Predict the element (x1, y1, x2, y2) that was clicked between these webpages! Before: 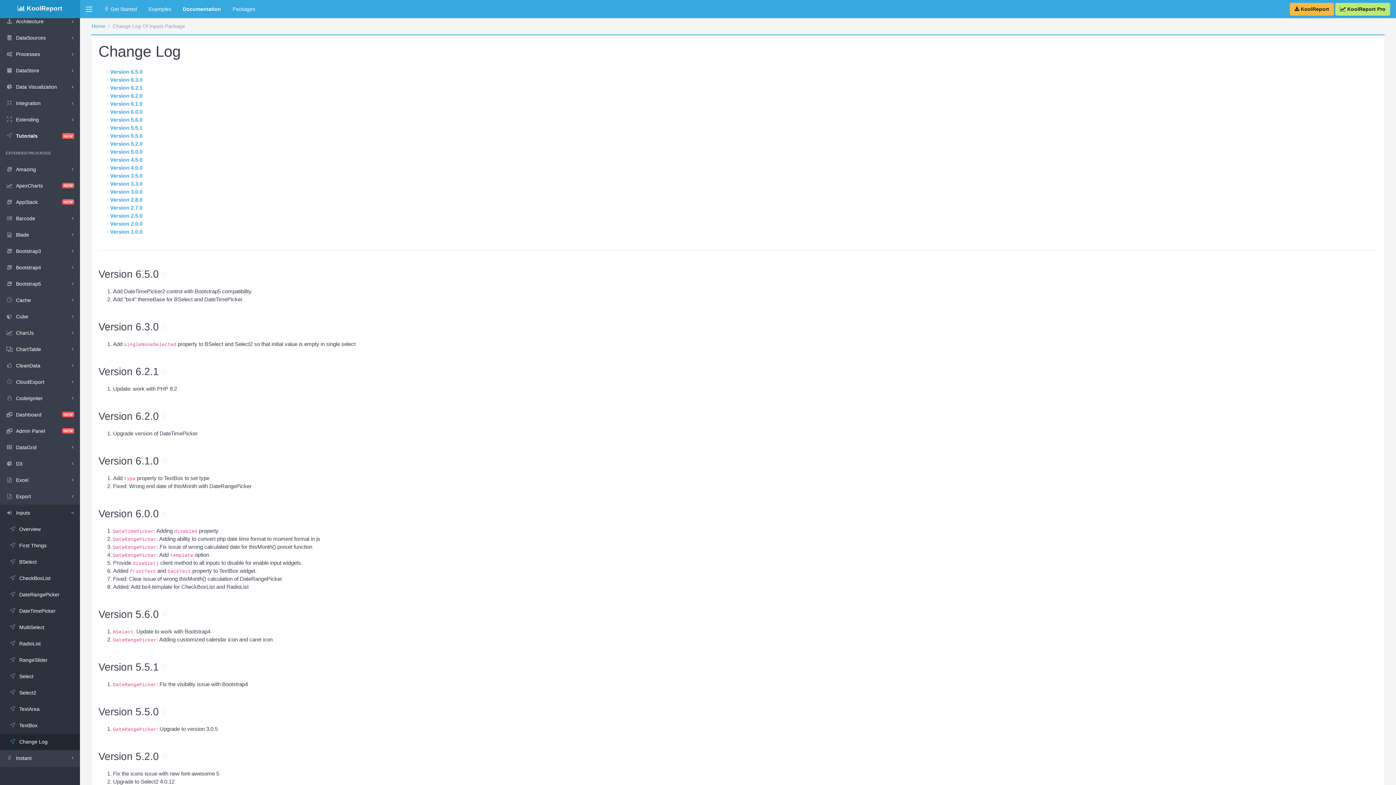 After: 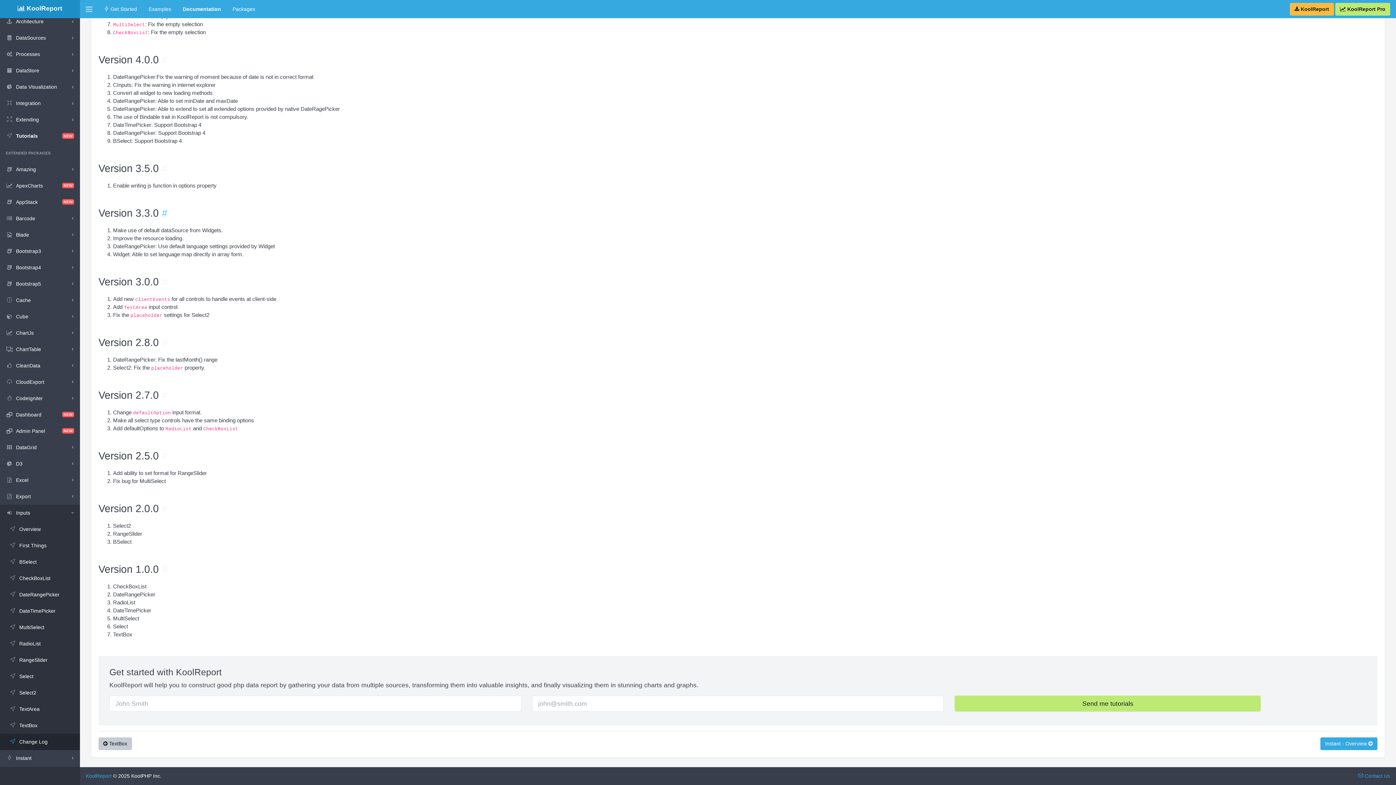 Action: bbox: (110, 212, 142, 218) label: Version 2.5.0